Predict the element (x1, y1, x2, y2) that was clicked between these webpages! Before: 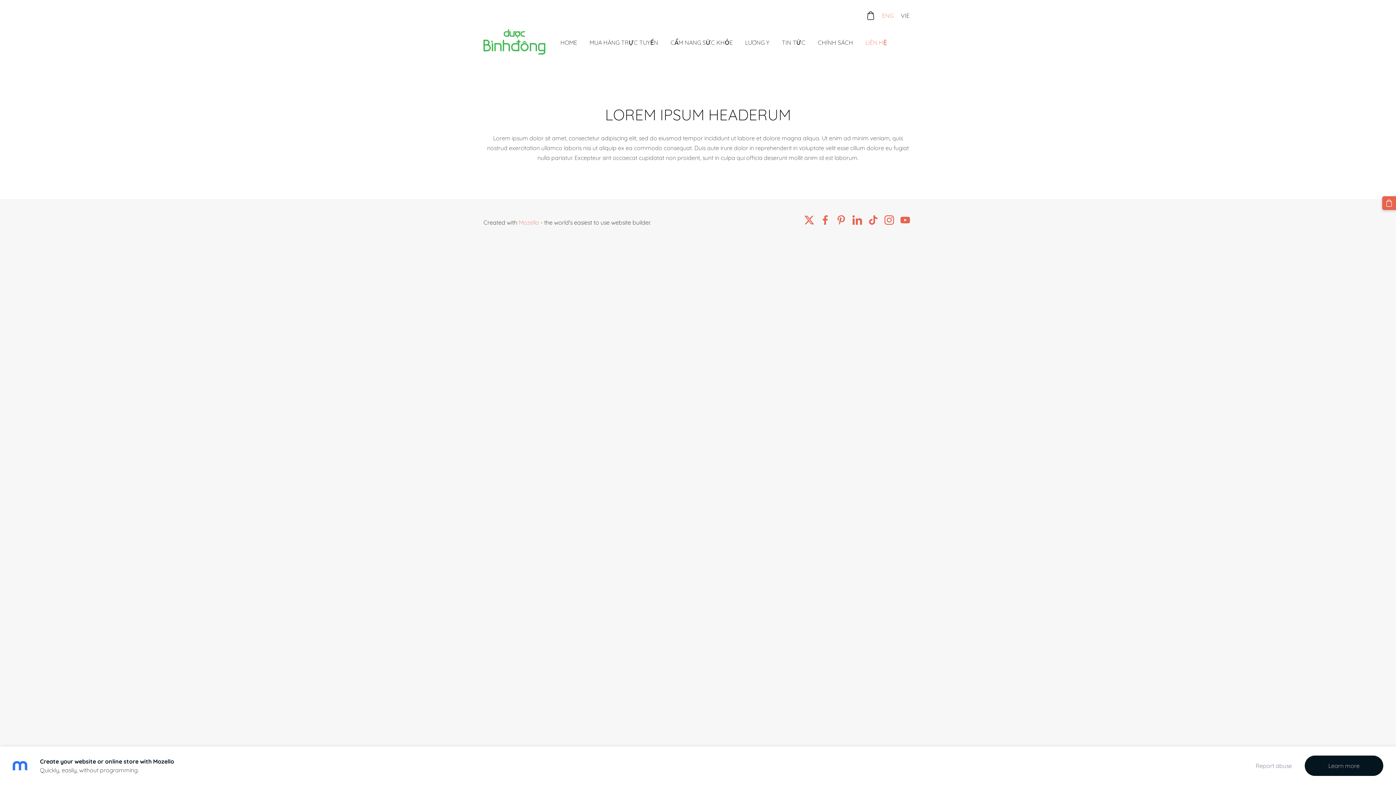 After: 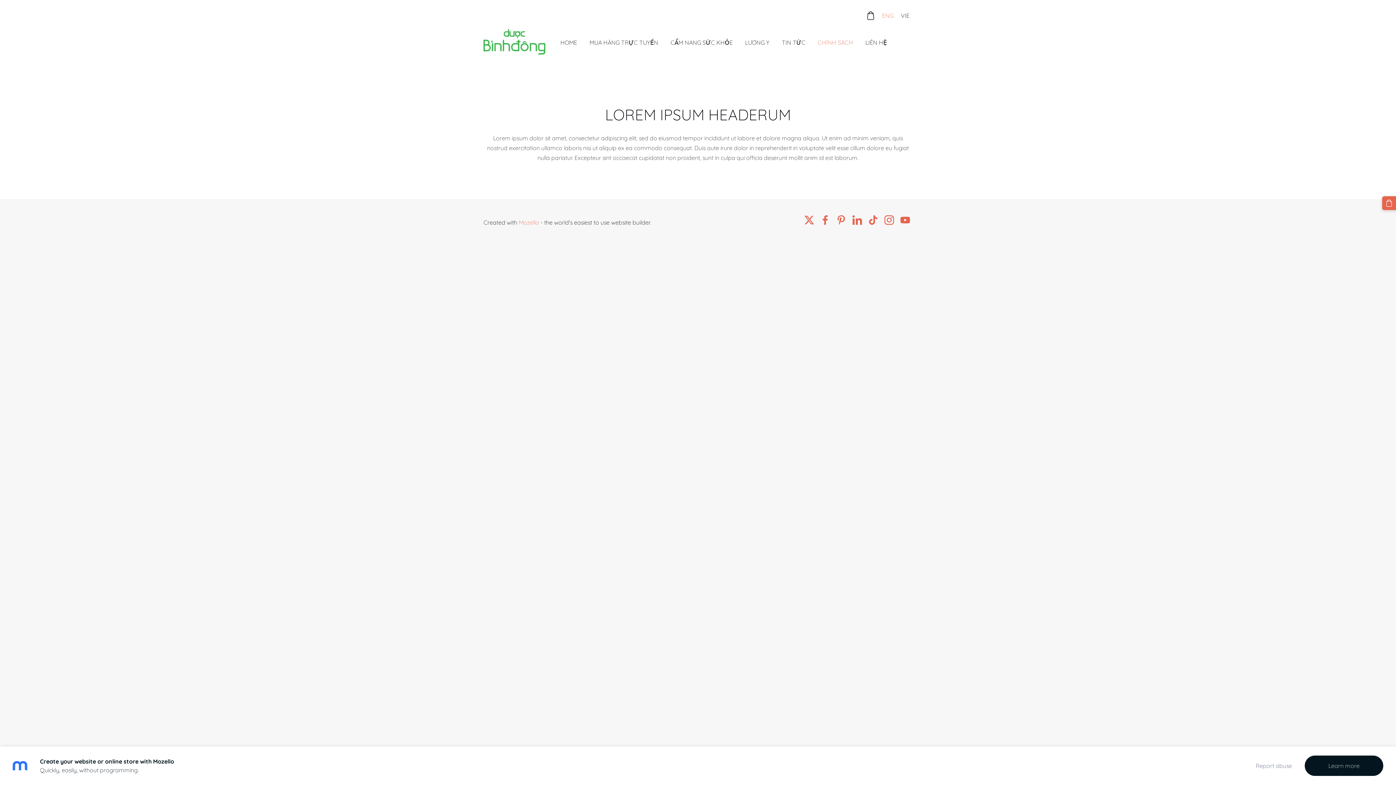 Action: label: CHÍNH SÁCH bbox: (812, 36, 858, 48)